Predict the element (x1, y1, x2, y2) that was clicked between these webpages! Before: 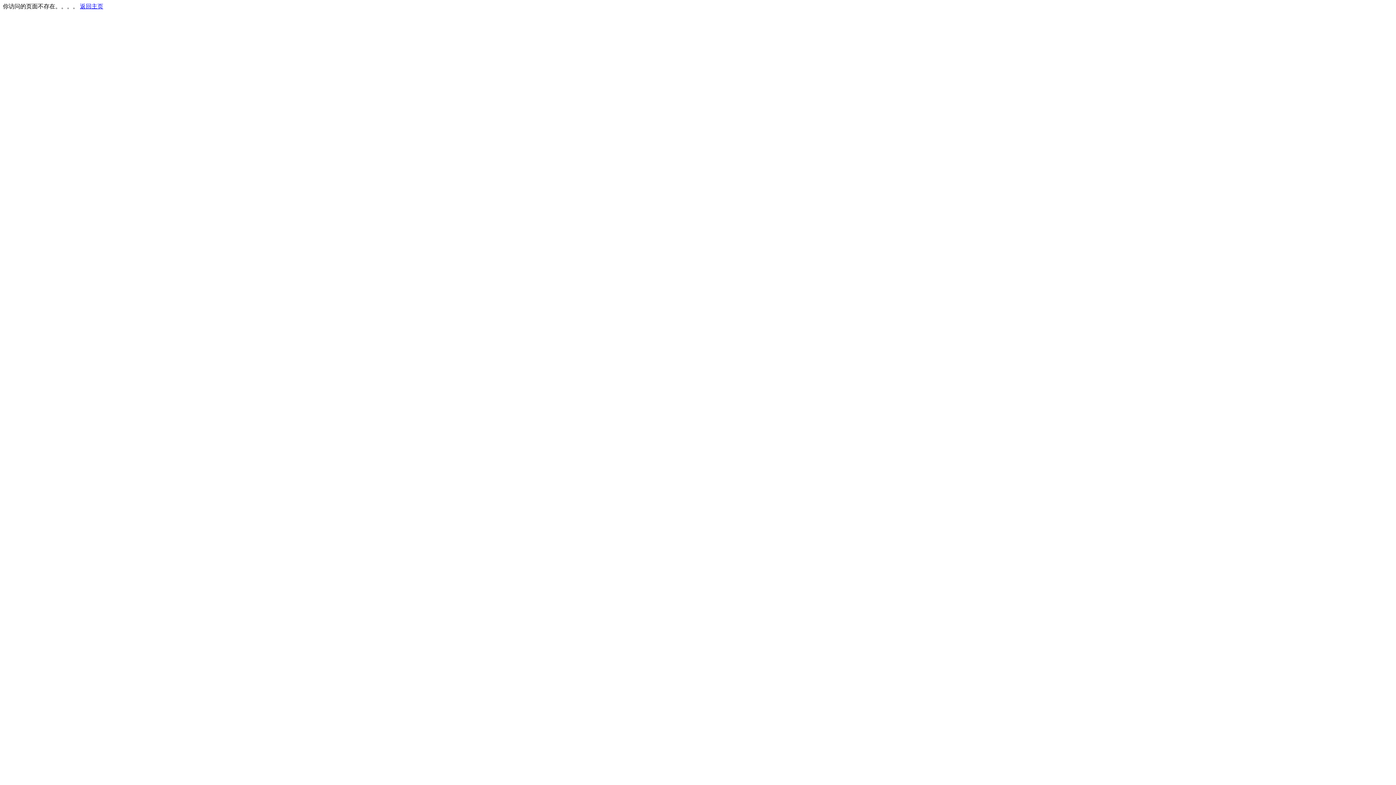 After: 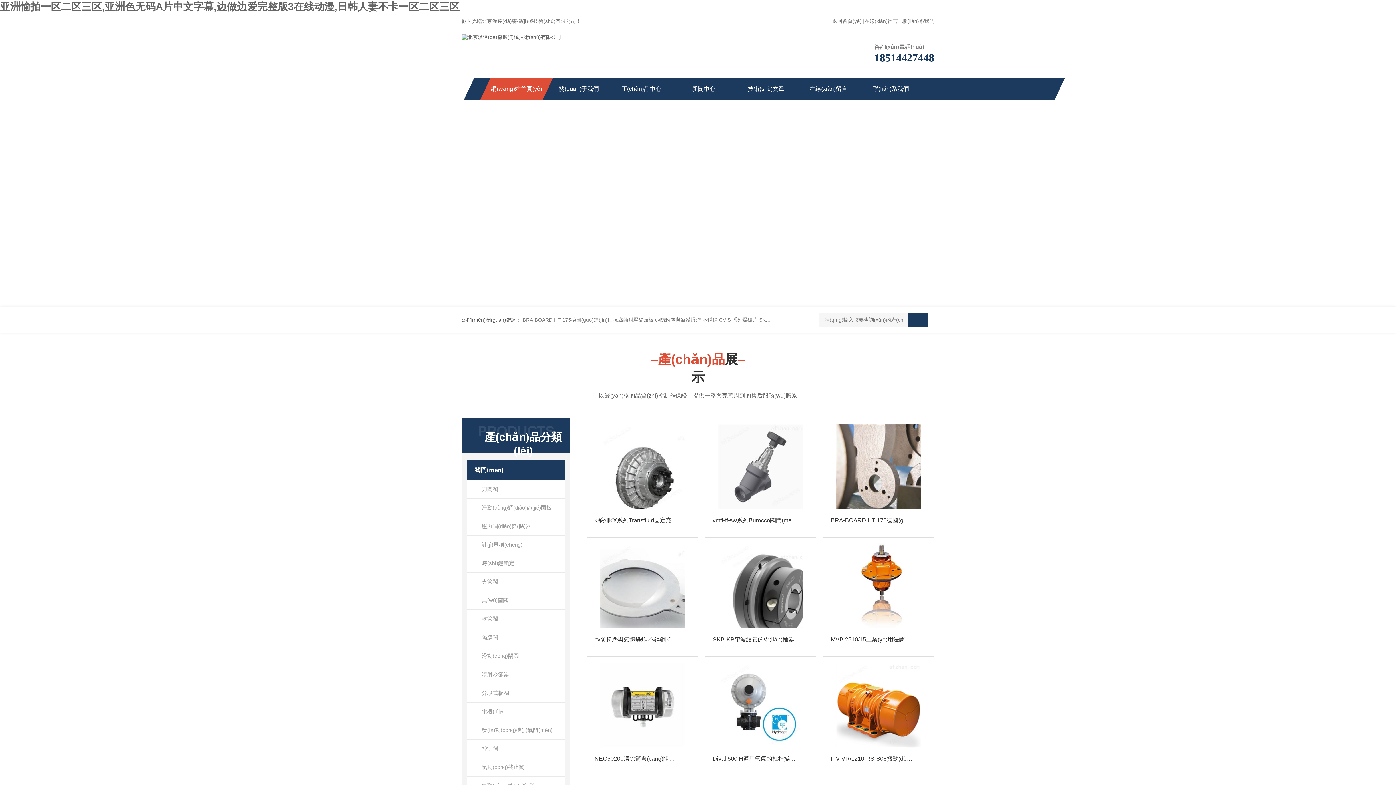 Action: label: 返回主页 bbox: (80, 3, 103, 9)